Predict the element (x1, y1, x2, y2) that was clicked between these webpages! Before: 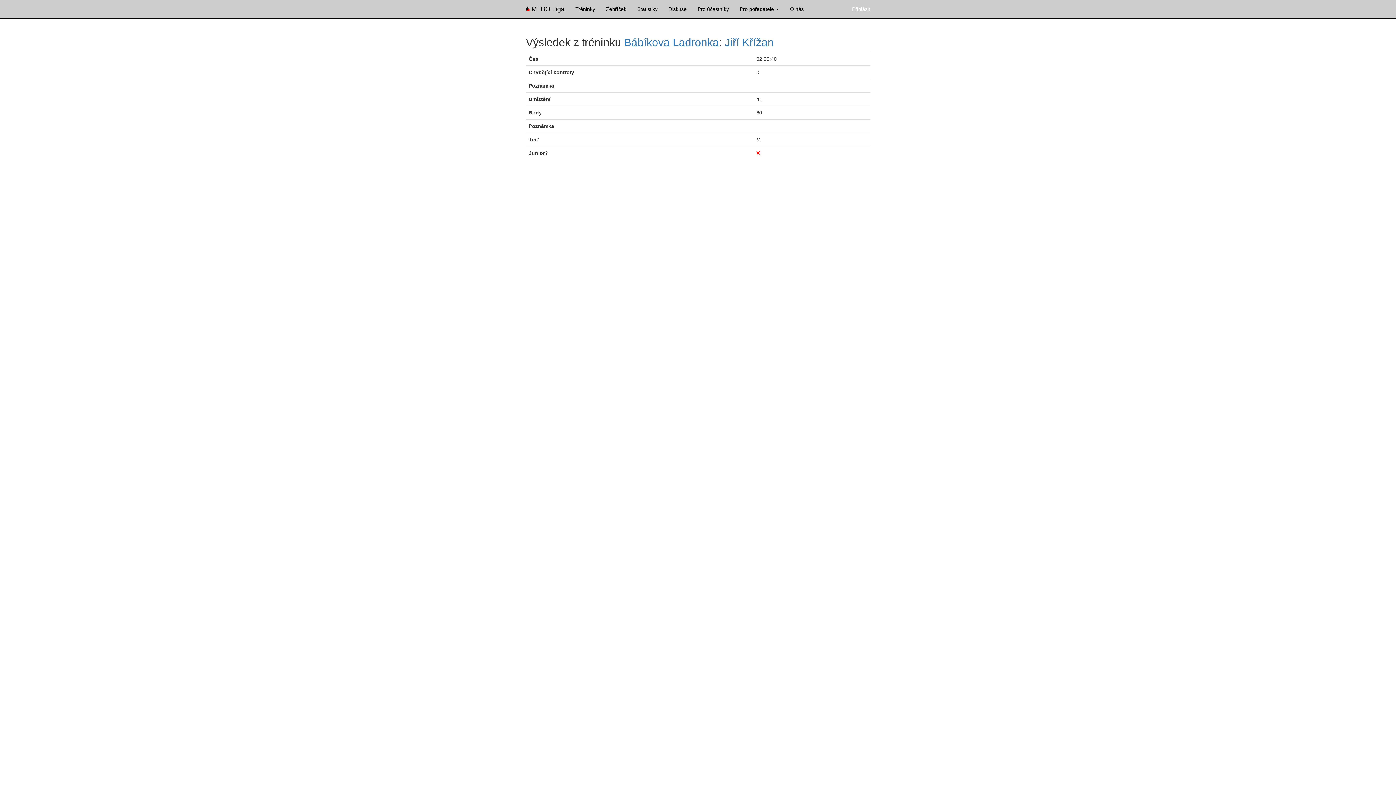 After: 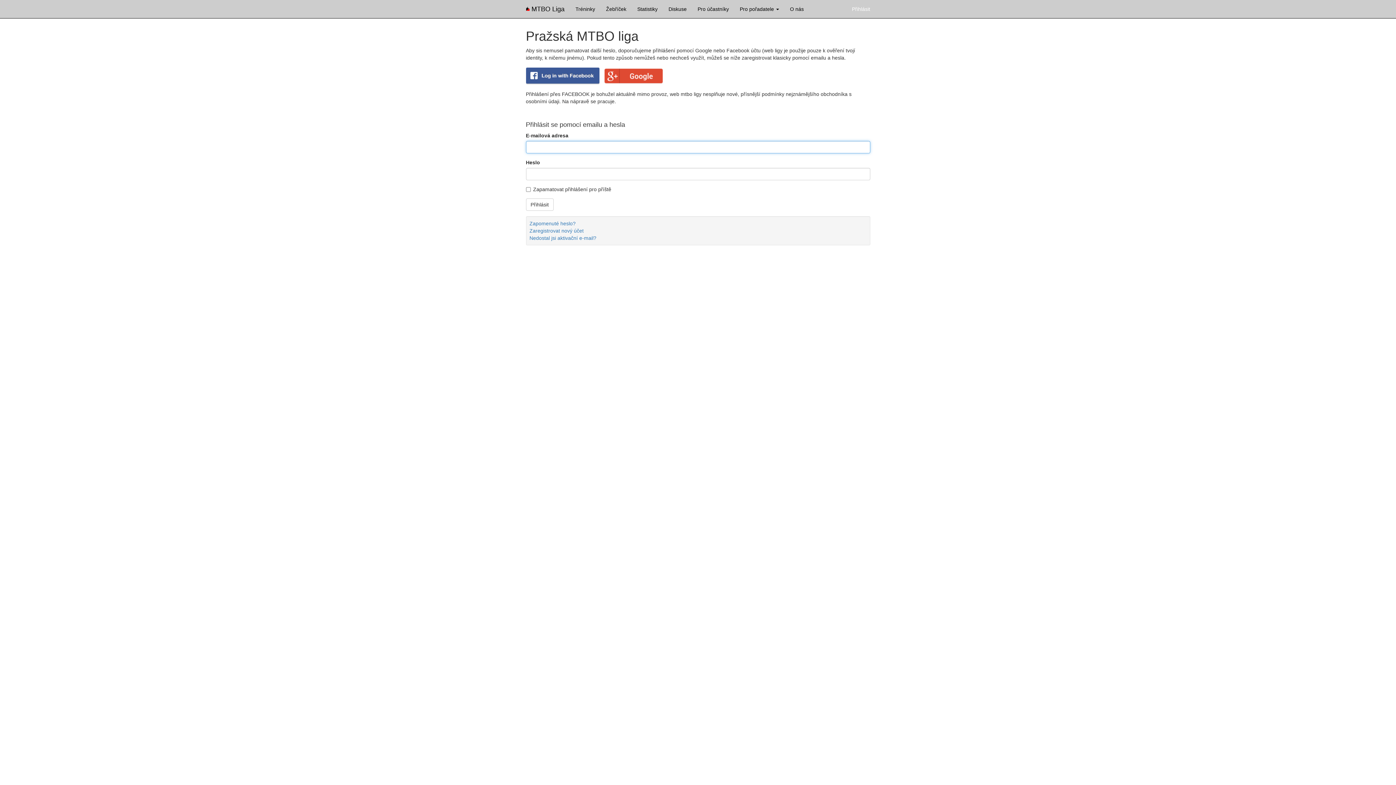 Action: label: Přihlásit bbox: (846, 0, 875, 18)